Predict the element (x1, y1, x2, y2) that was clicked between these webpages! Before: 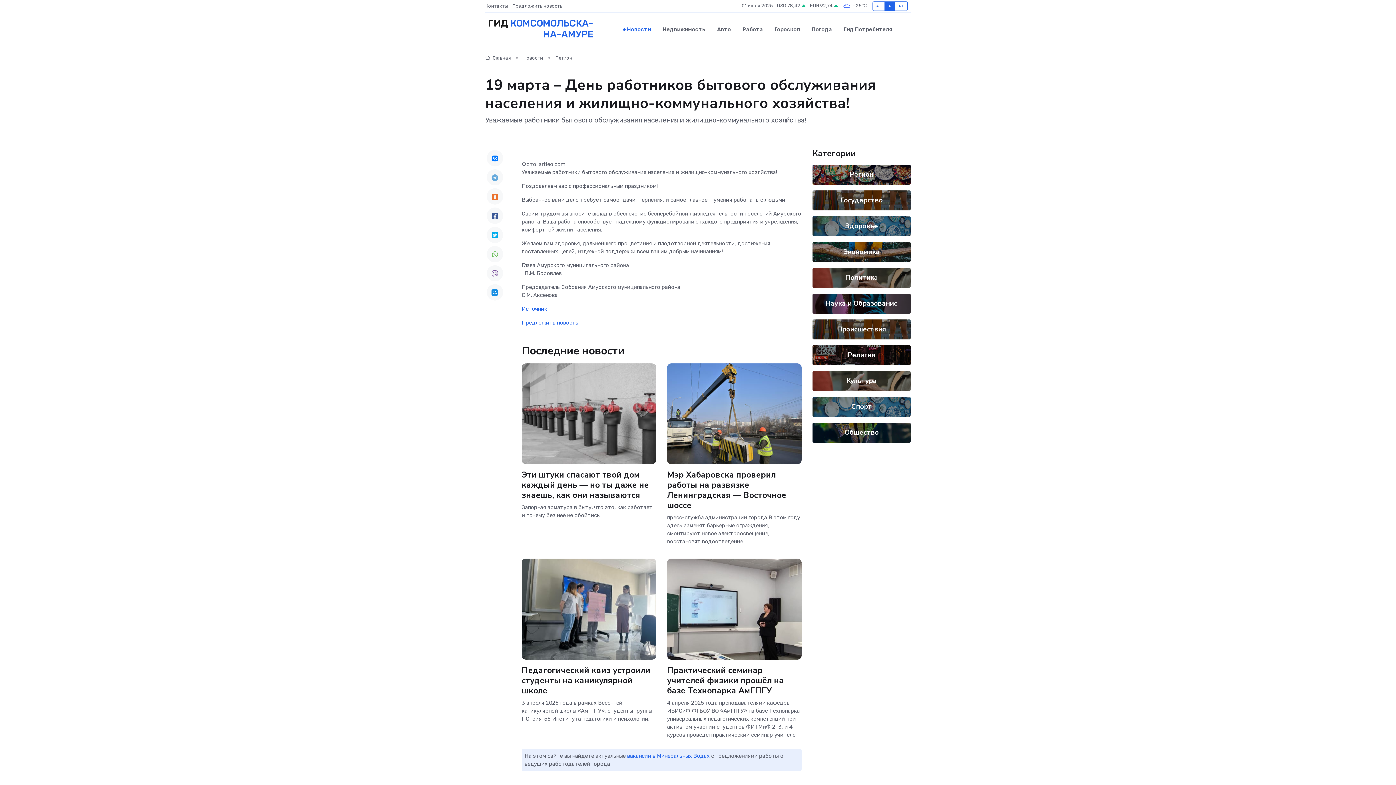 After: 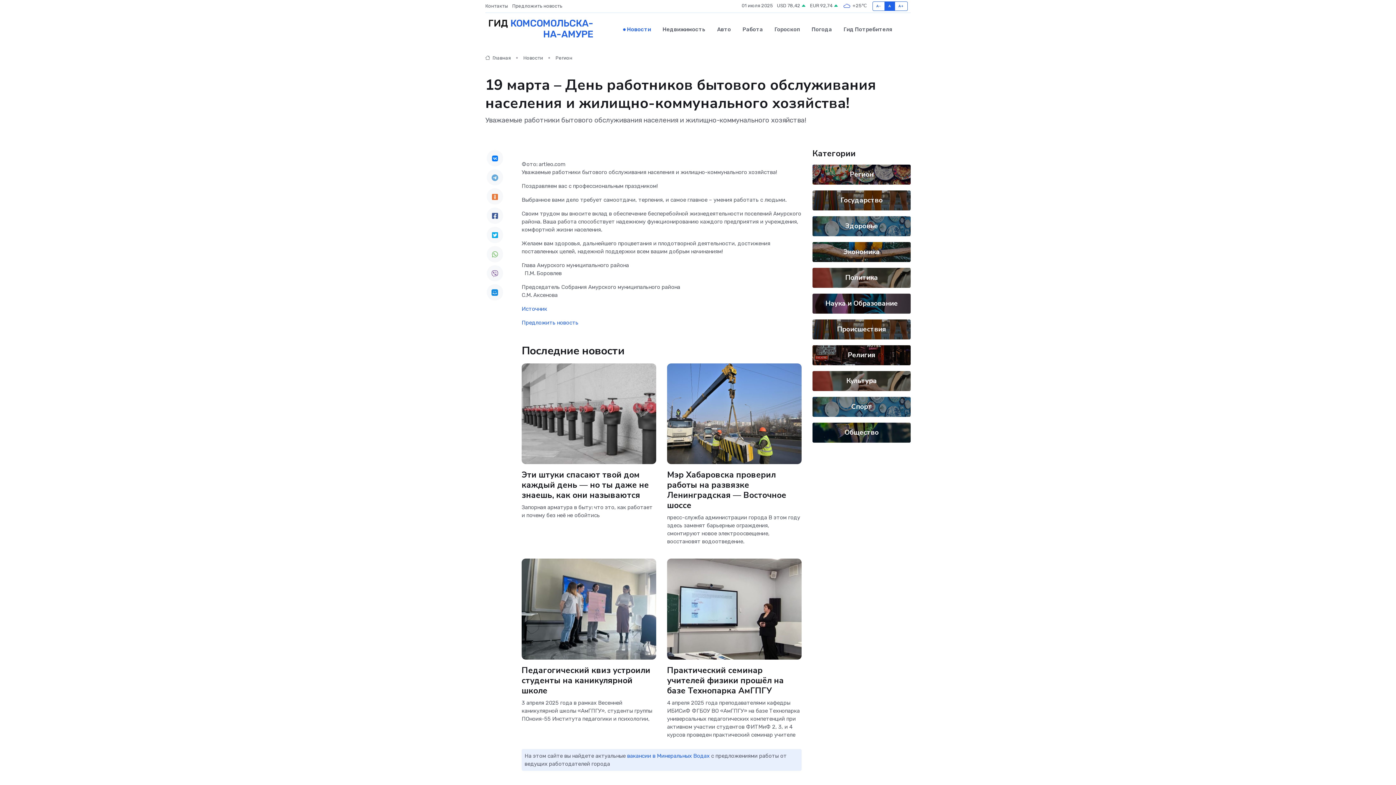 Action: bbox: (486, 246, 503, 262)